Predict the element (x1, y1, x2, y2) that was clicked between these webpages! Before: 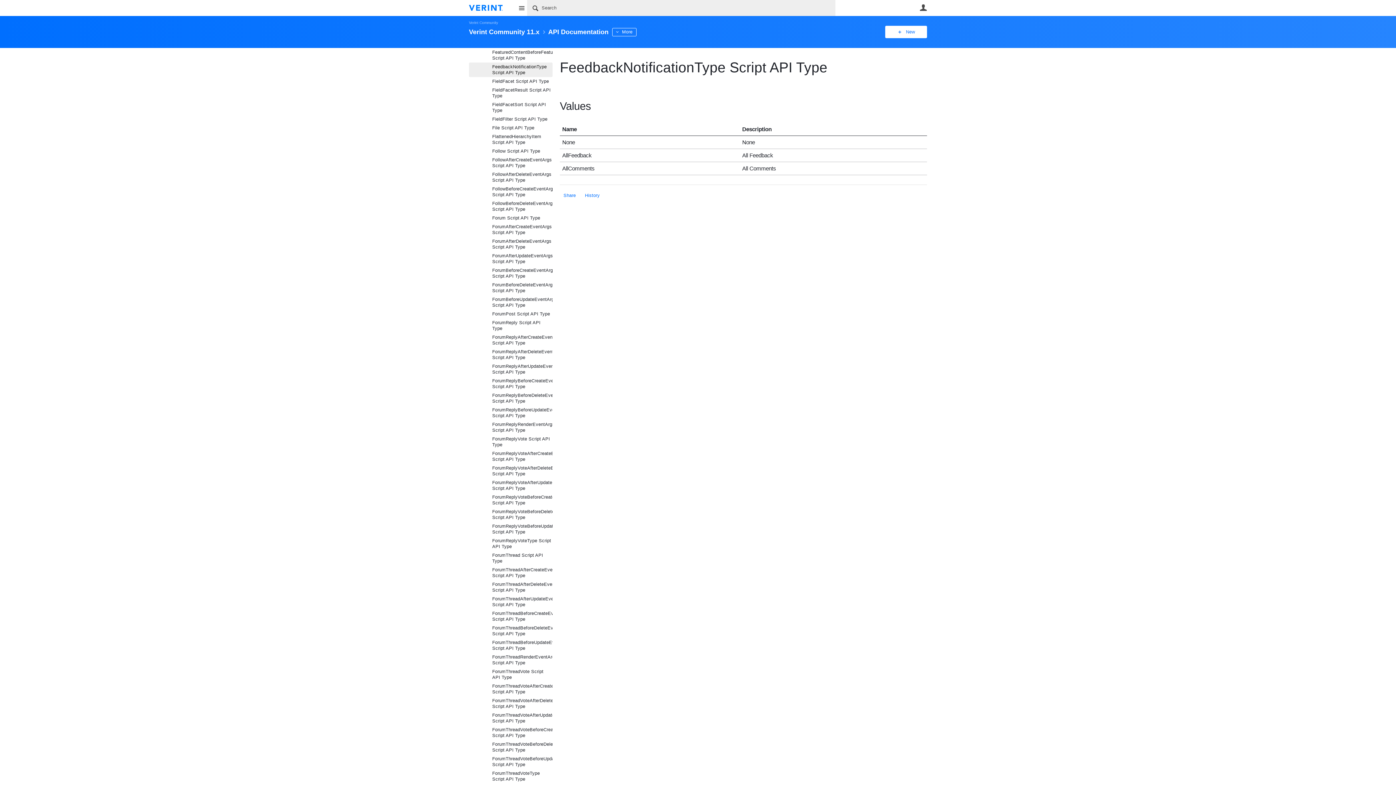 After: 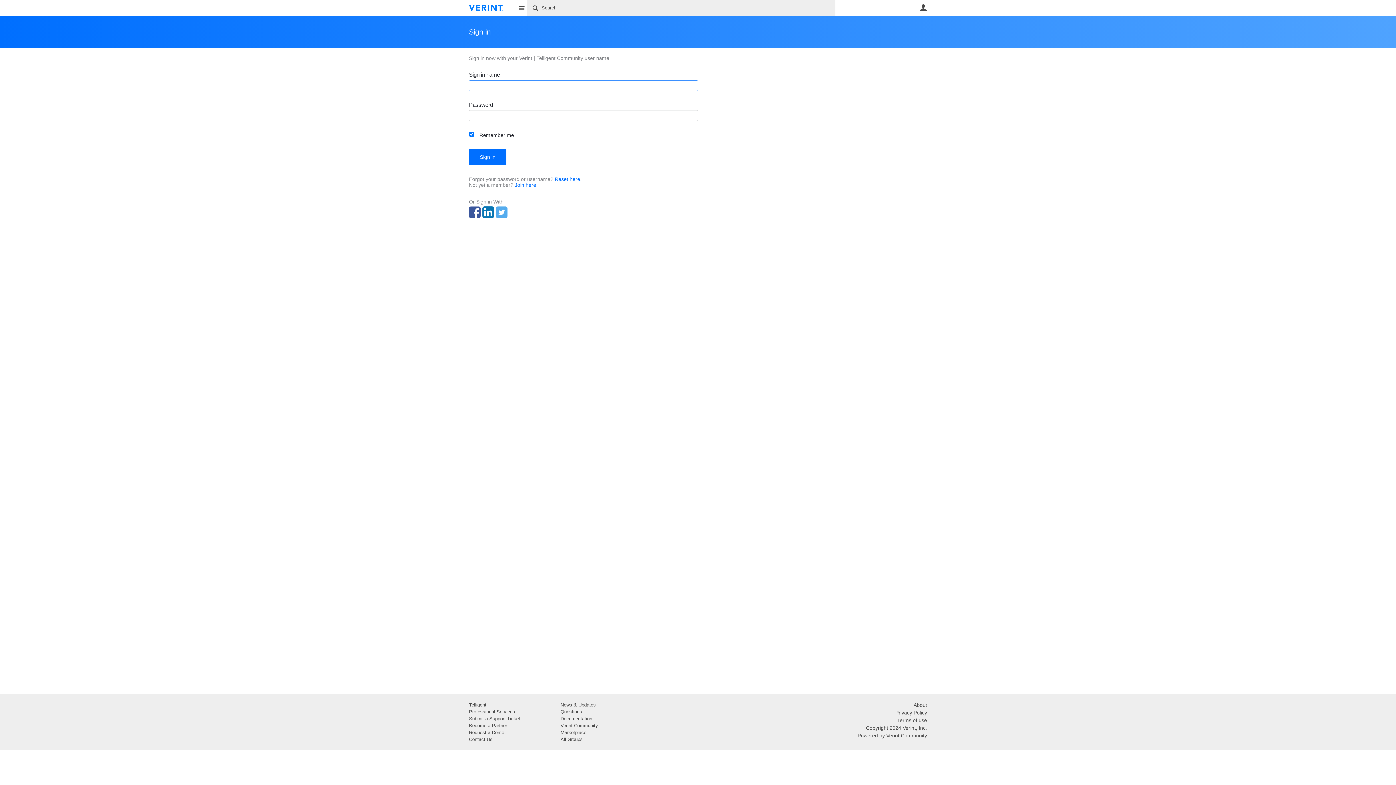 Action: label: New bbox: (885, 25, 927, 38)